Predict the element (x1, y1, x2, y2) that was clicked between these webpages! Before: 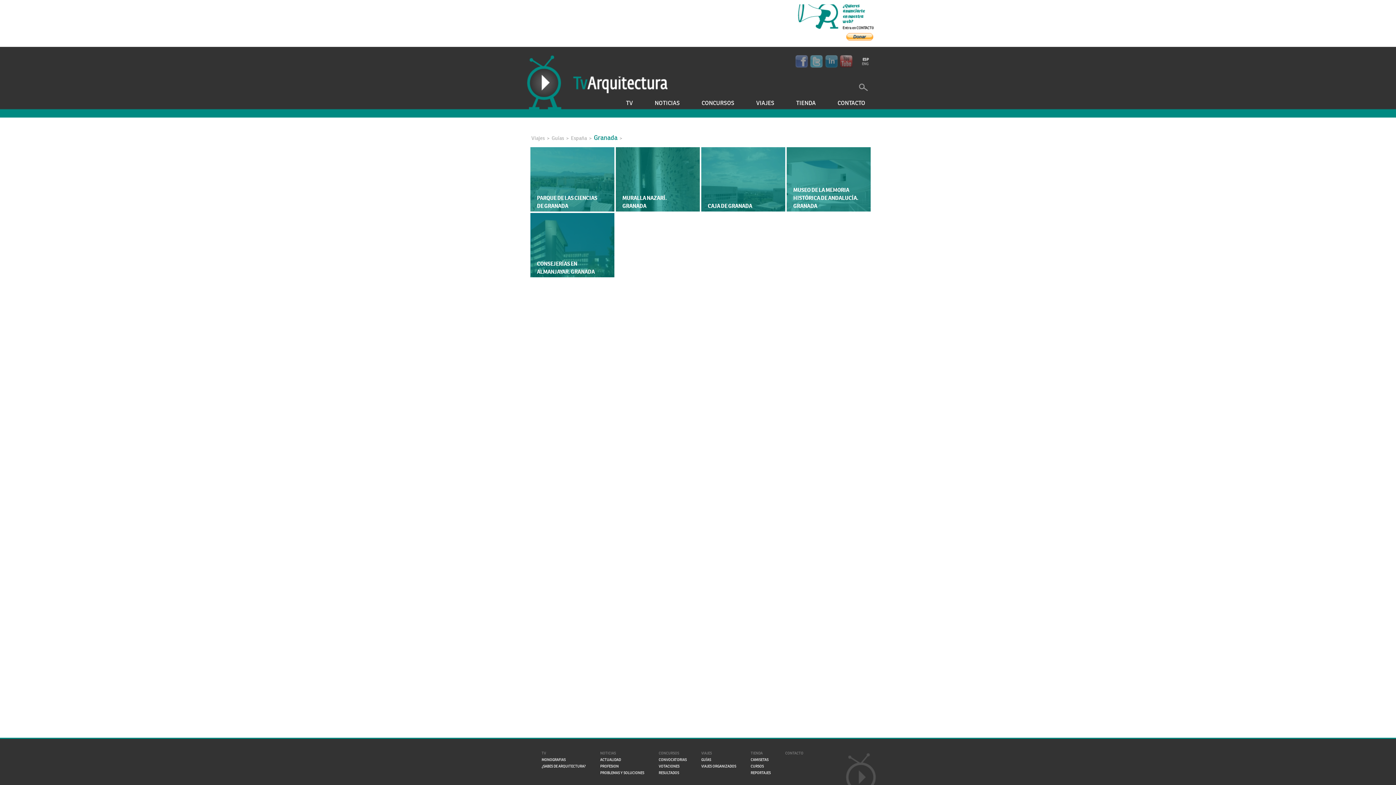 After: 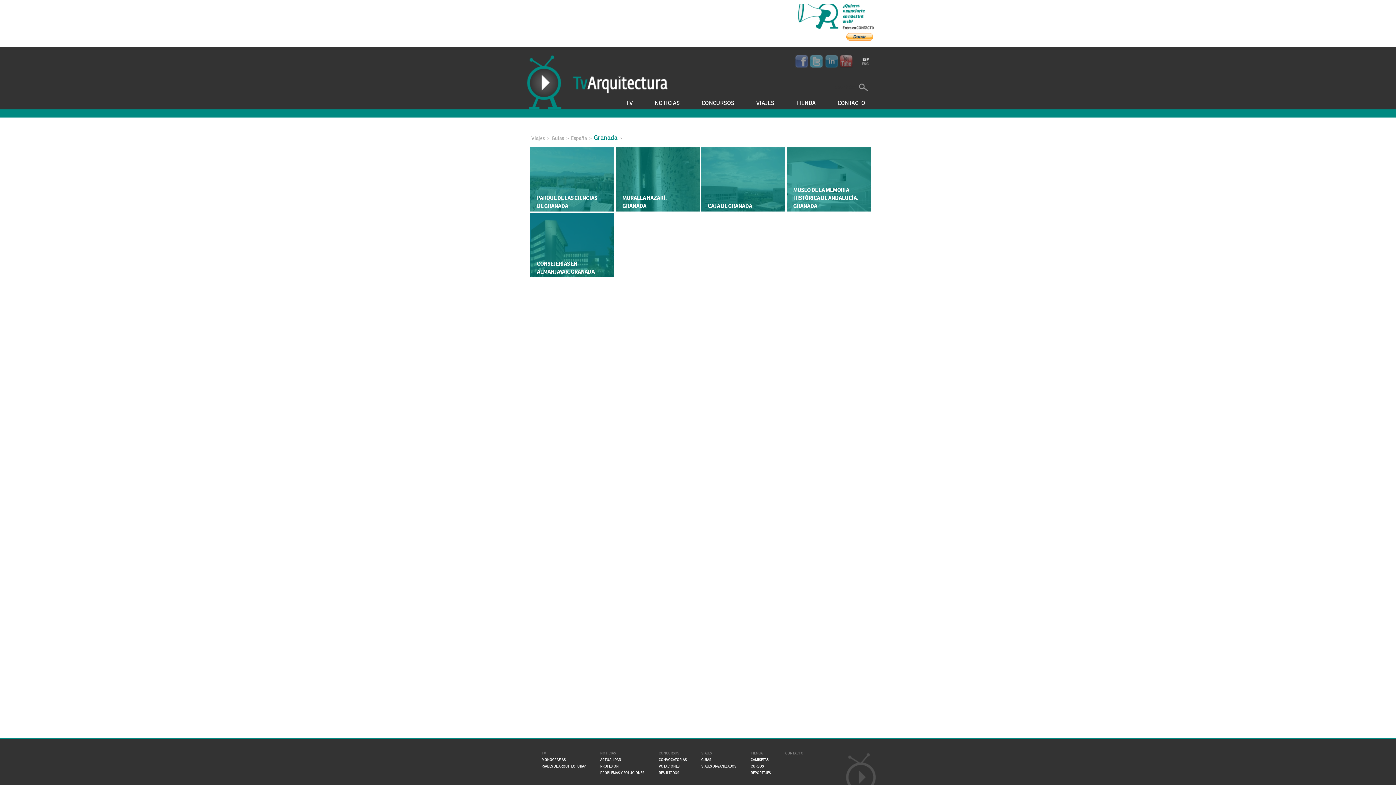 Action: bbox: (862, 57, 869, 62)